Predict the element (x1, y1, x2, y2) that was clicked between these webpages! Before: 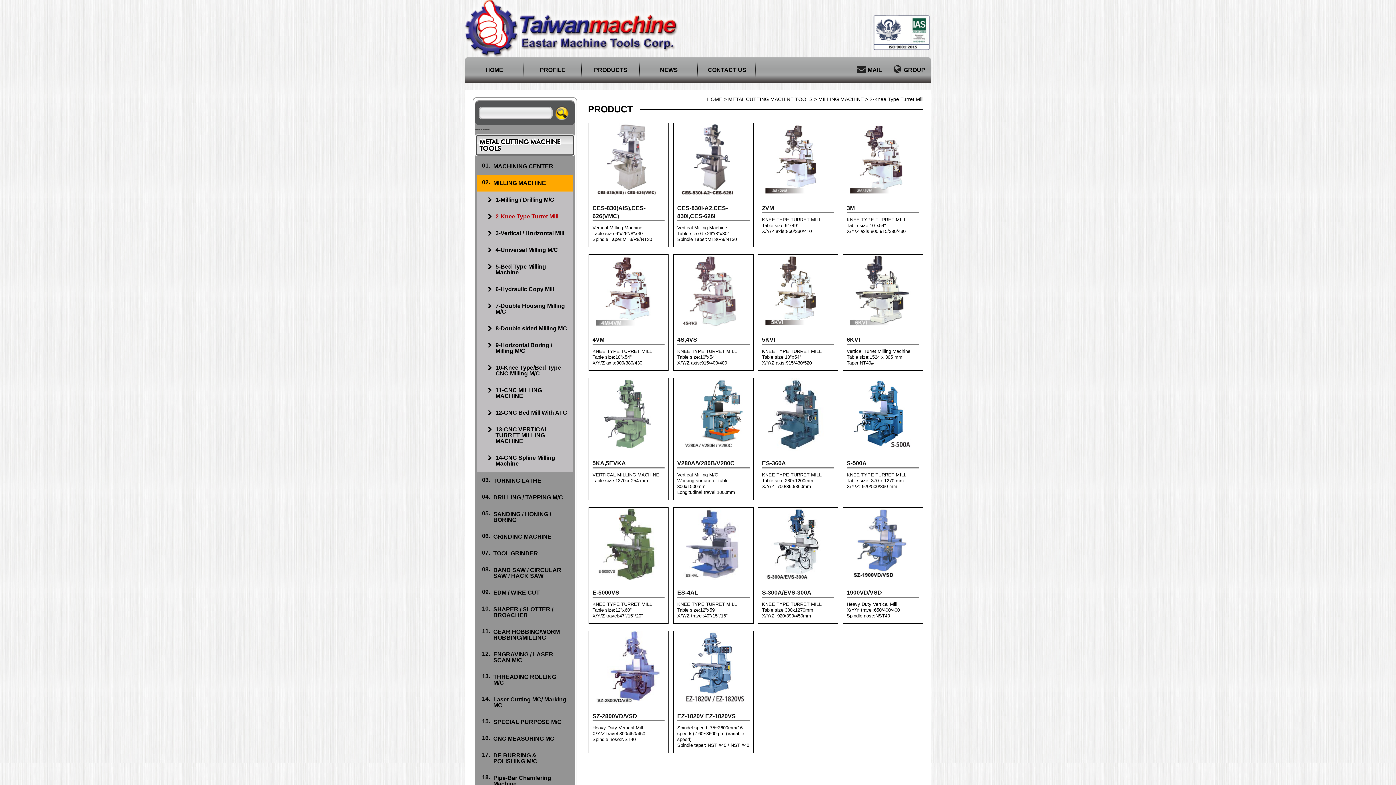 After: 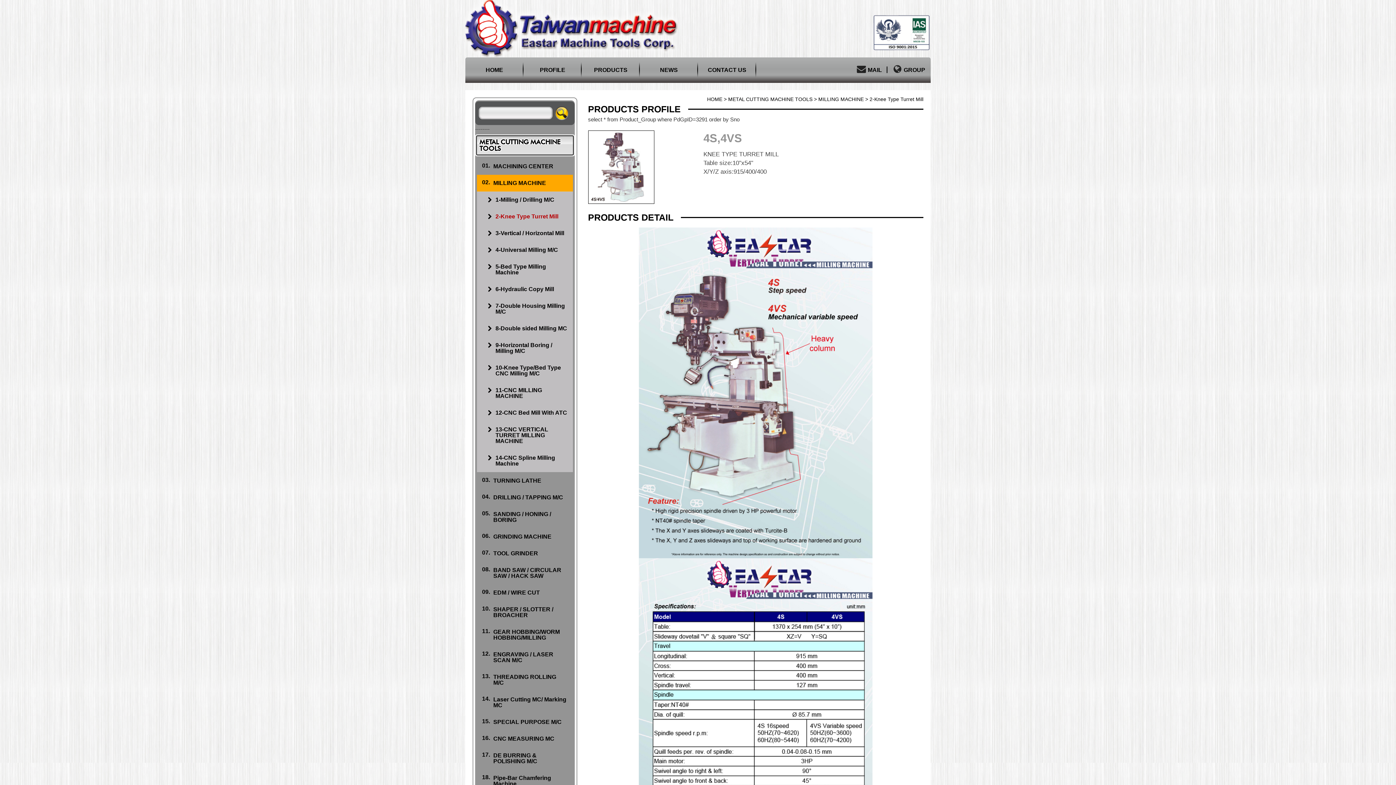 Action: bbox: (673, 254, 753, 327)